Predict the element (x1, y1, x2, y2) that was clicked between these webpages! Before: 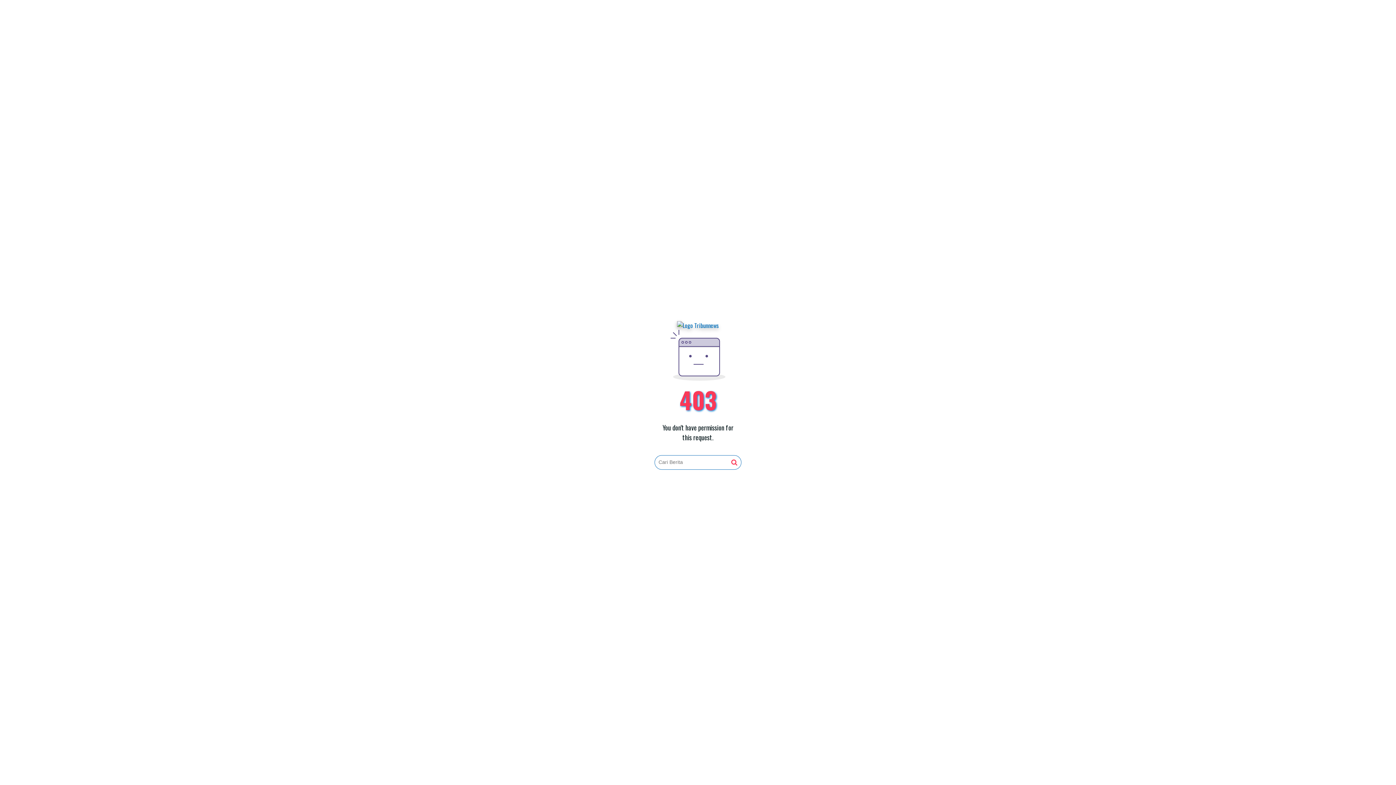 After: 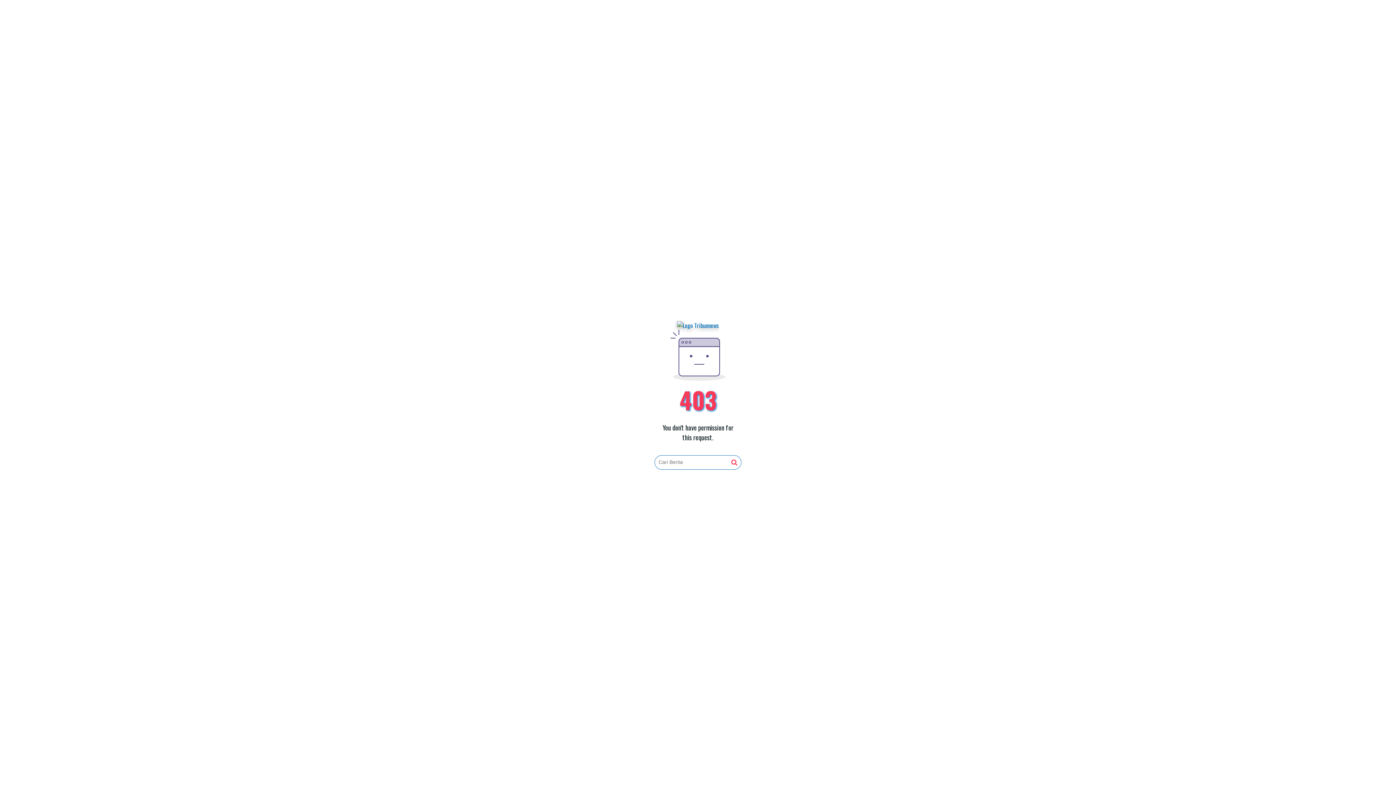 Action: bbox: (731, 459, 737, 466)